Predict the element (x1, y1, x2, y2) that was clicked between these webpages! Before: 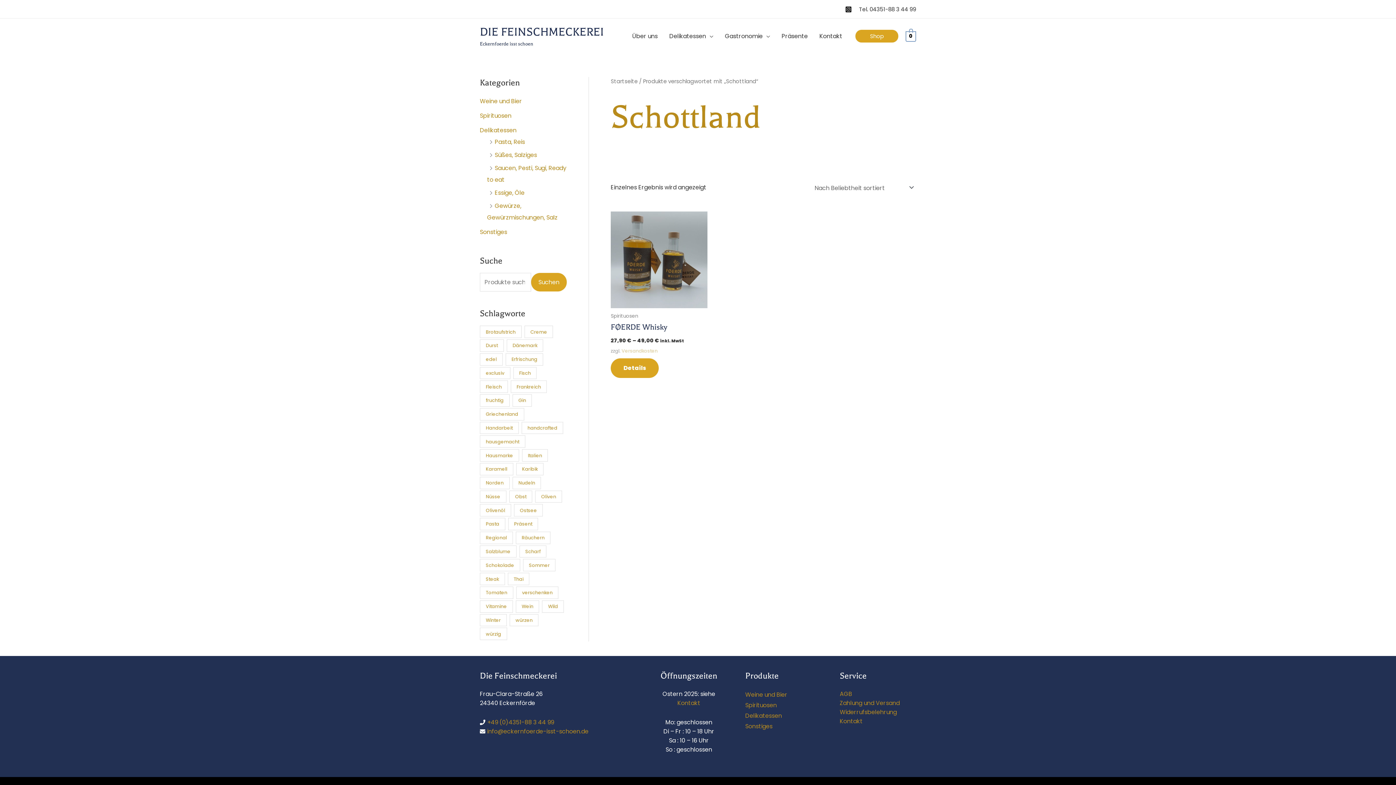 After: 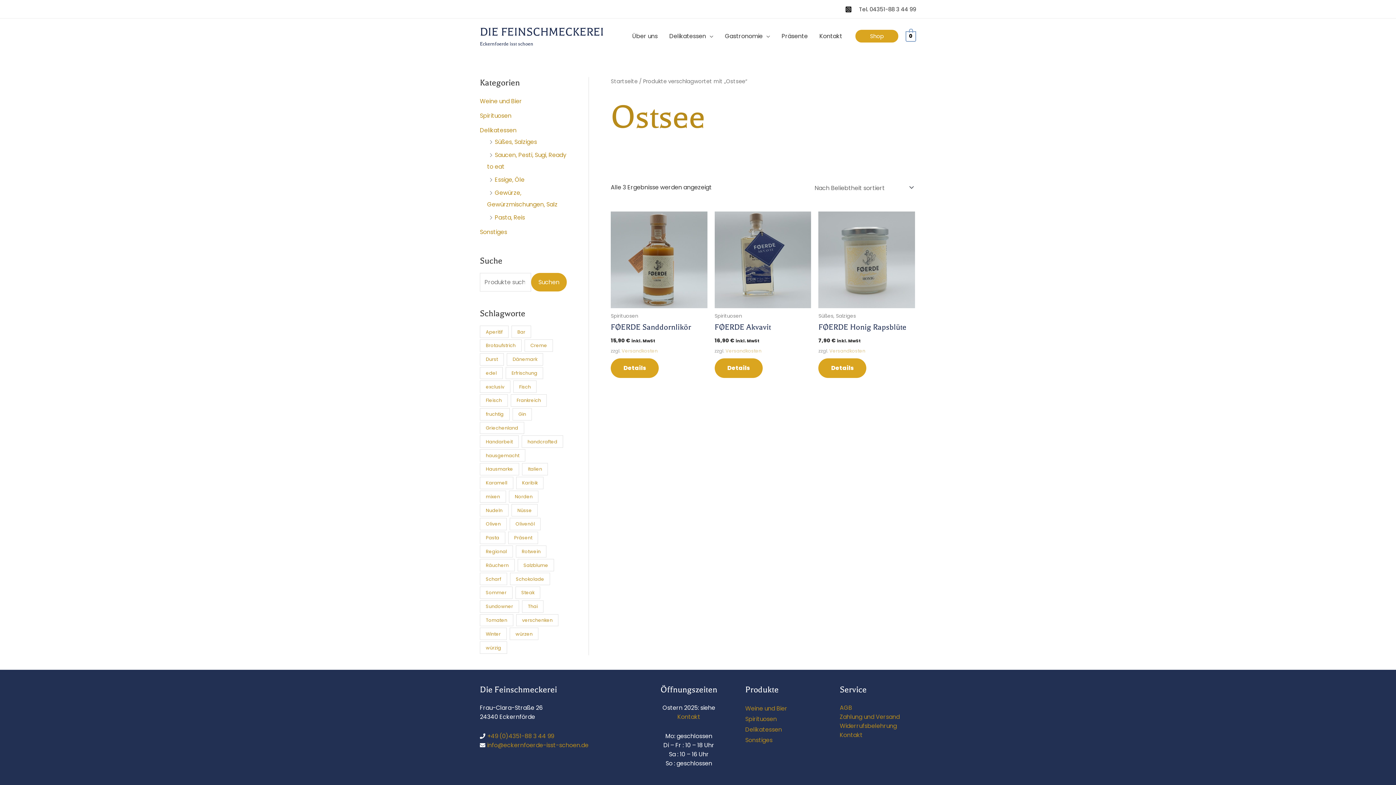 Action: bbox: (514, 504, 543, 516) label: Ostsee (3 Produkte)